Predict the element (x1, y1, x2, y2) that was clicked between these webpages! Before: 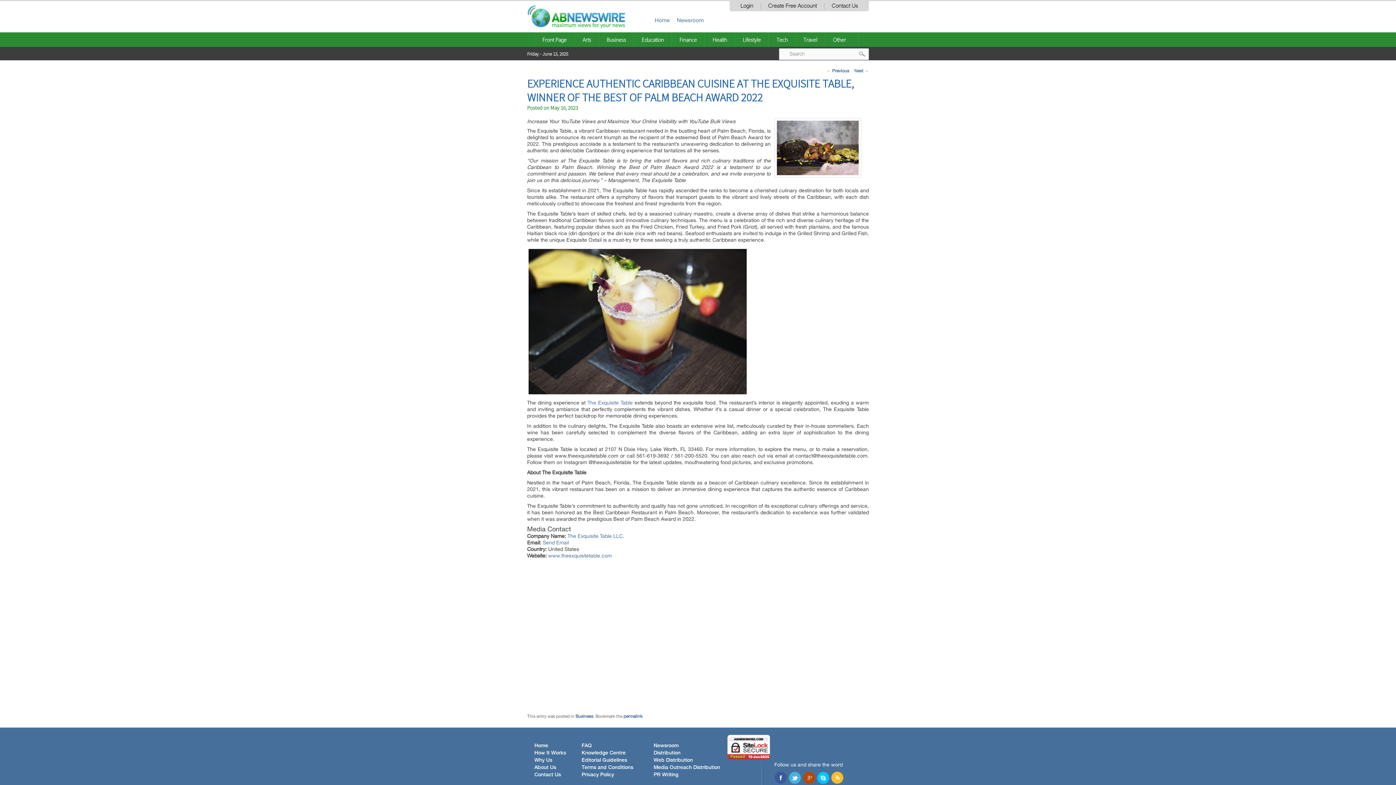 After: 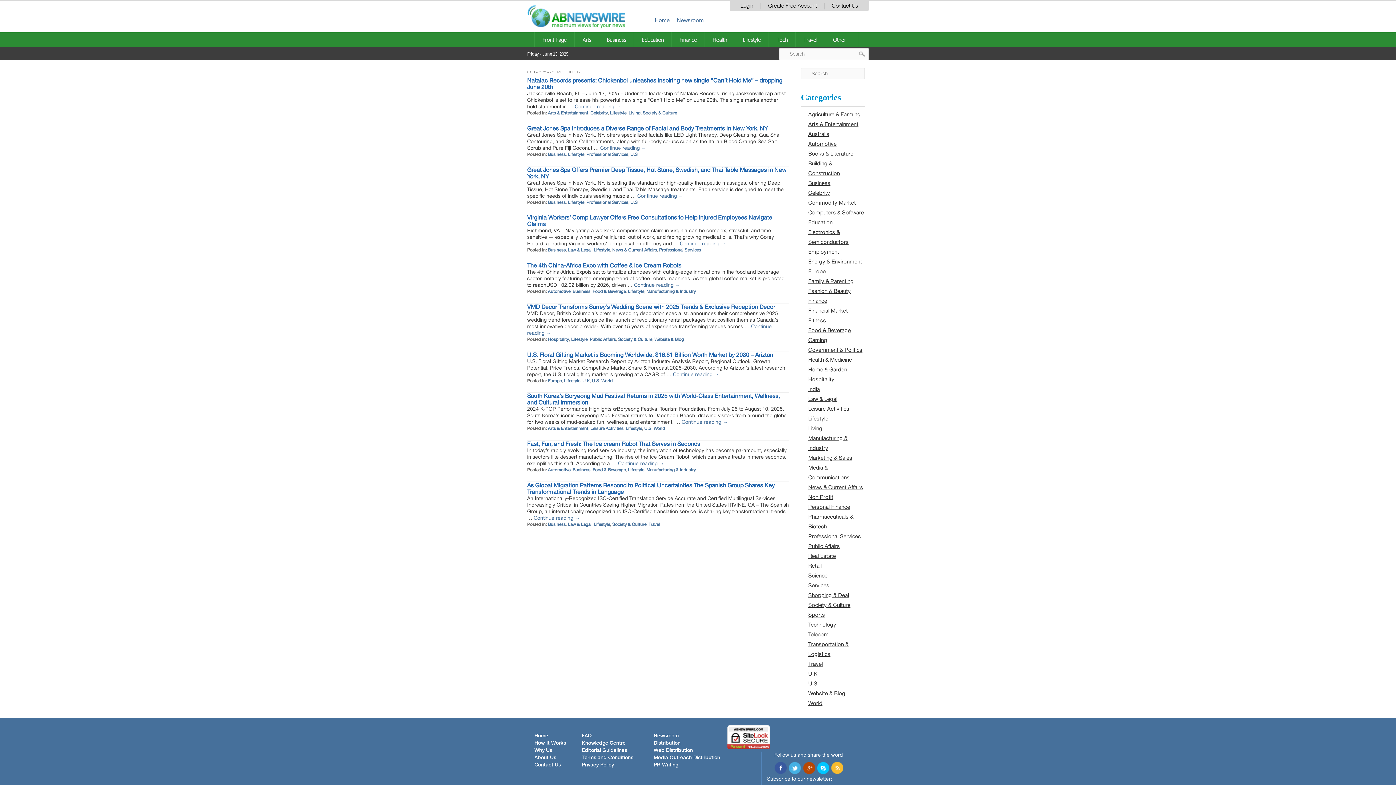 Action: bbox: (739, 32, 764, 46) label: Lifestyle